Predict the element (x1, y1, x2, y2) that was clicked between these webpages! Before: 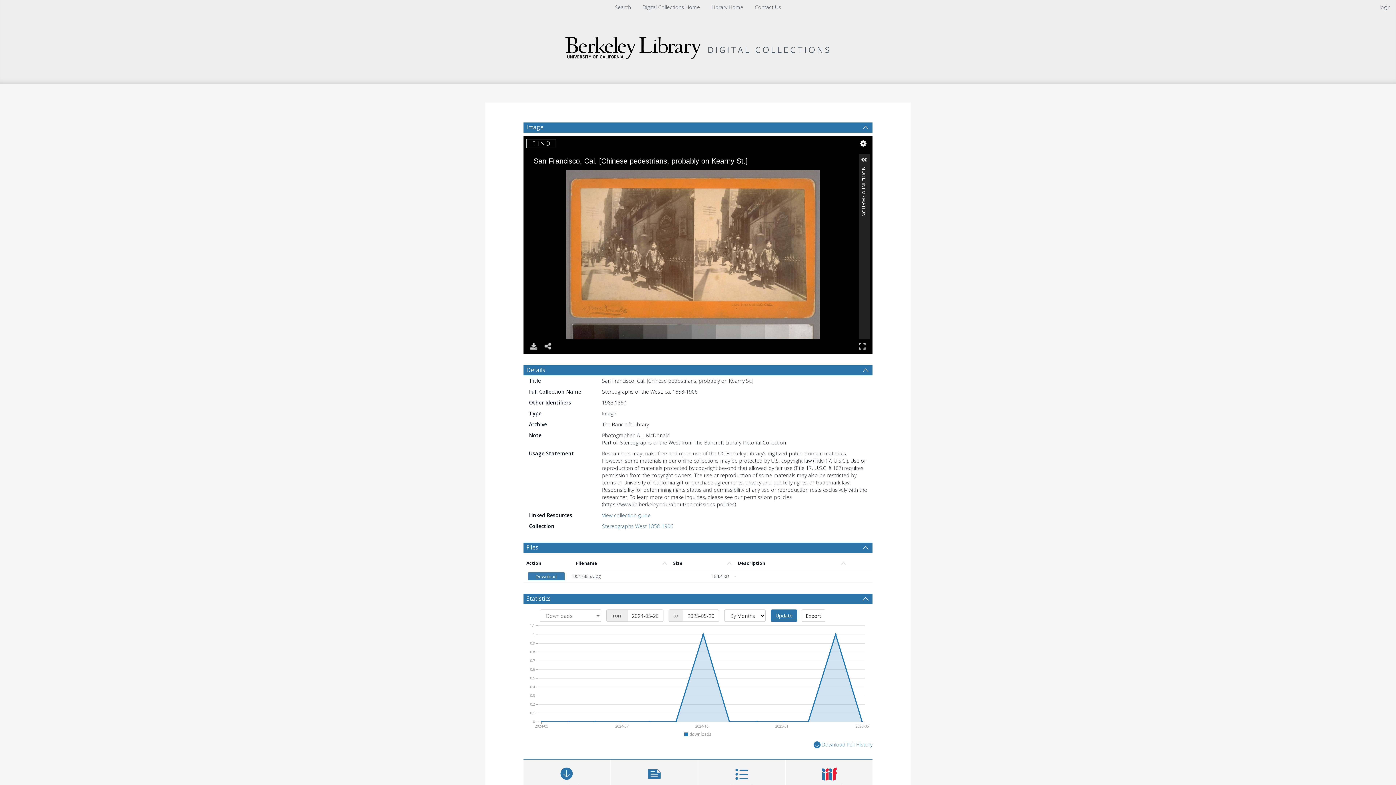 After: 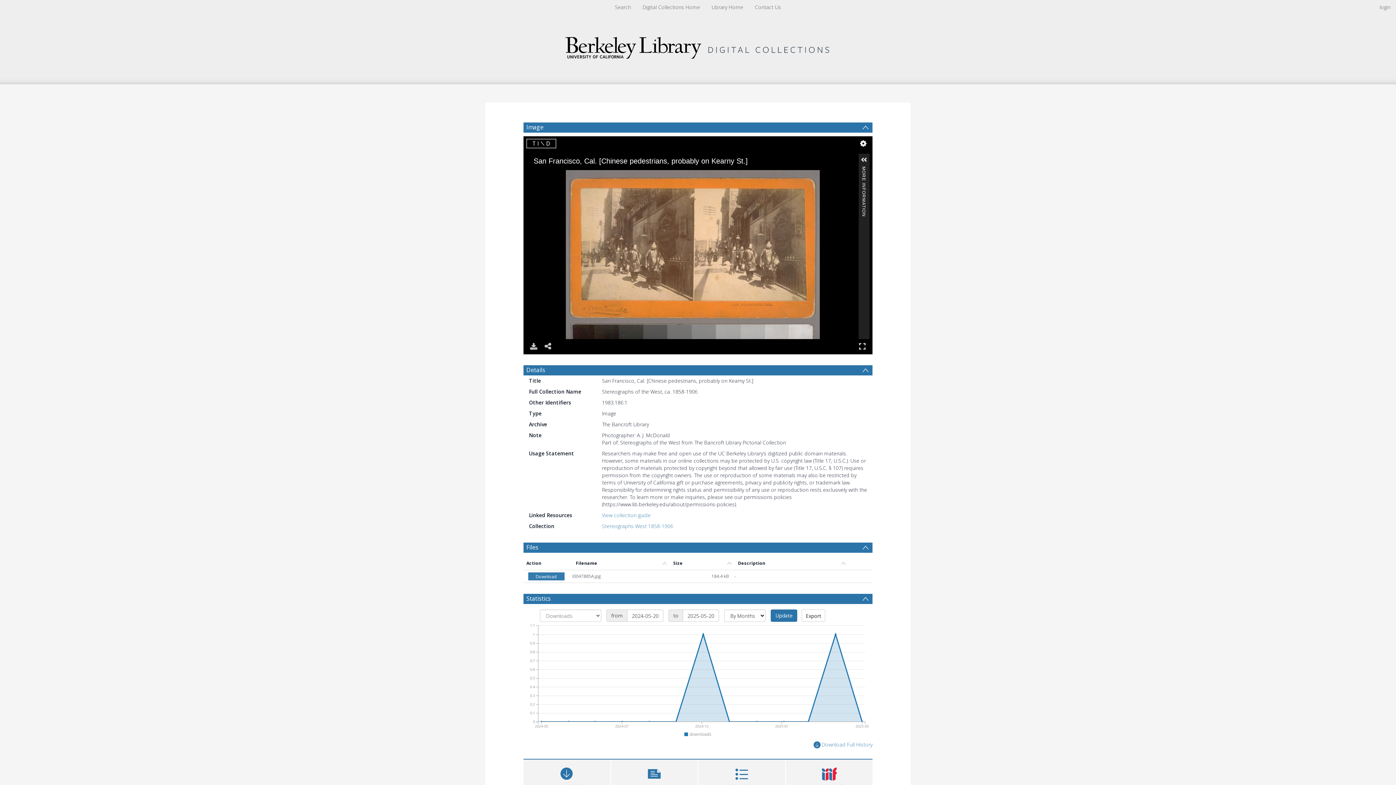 Action: bbox: (560, 37, 836, 54) label: Homepage link